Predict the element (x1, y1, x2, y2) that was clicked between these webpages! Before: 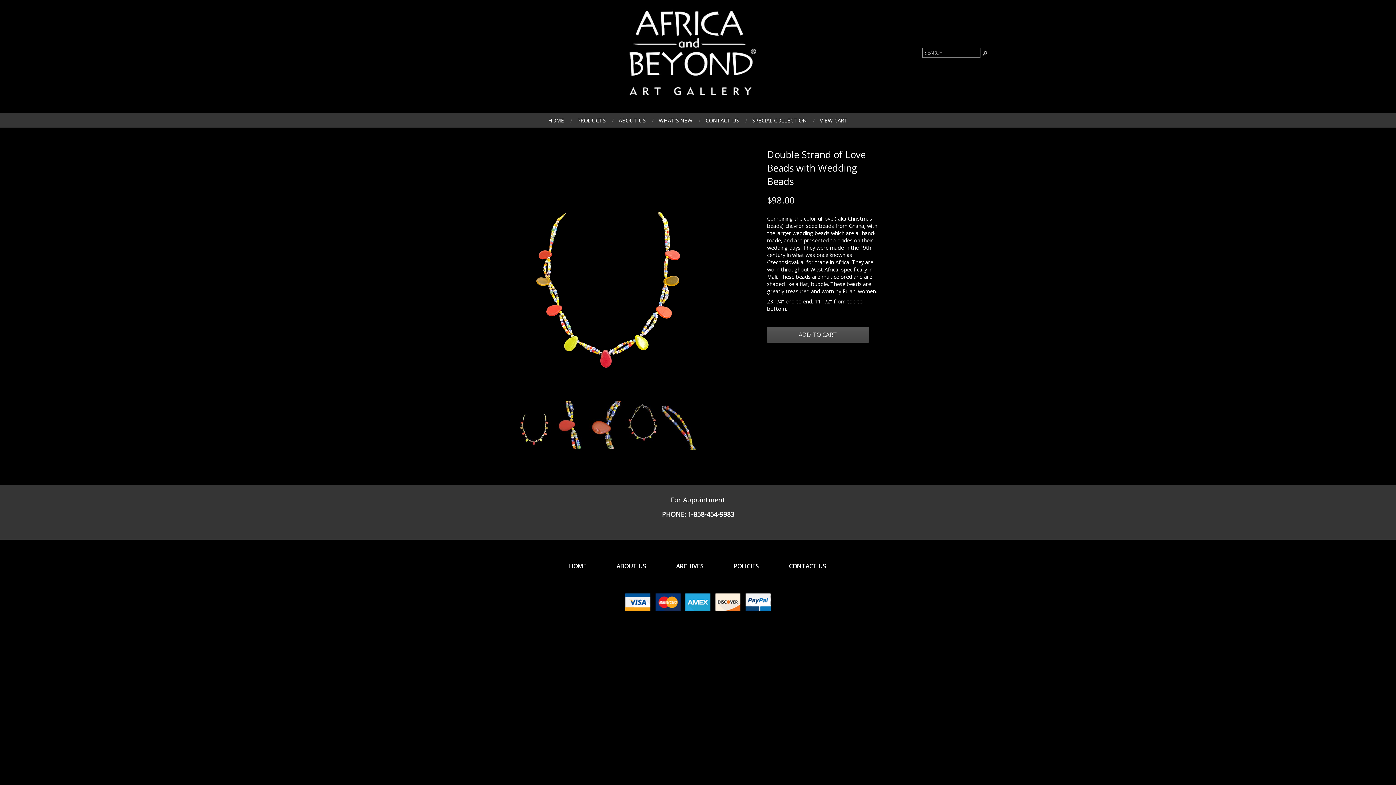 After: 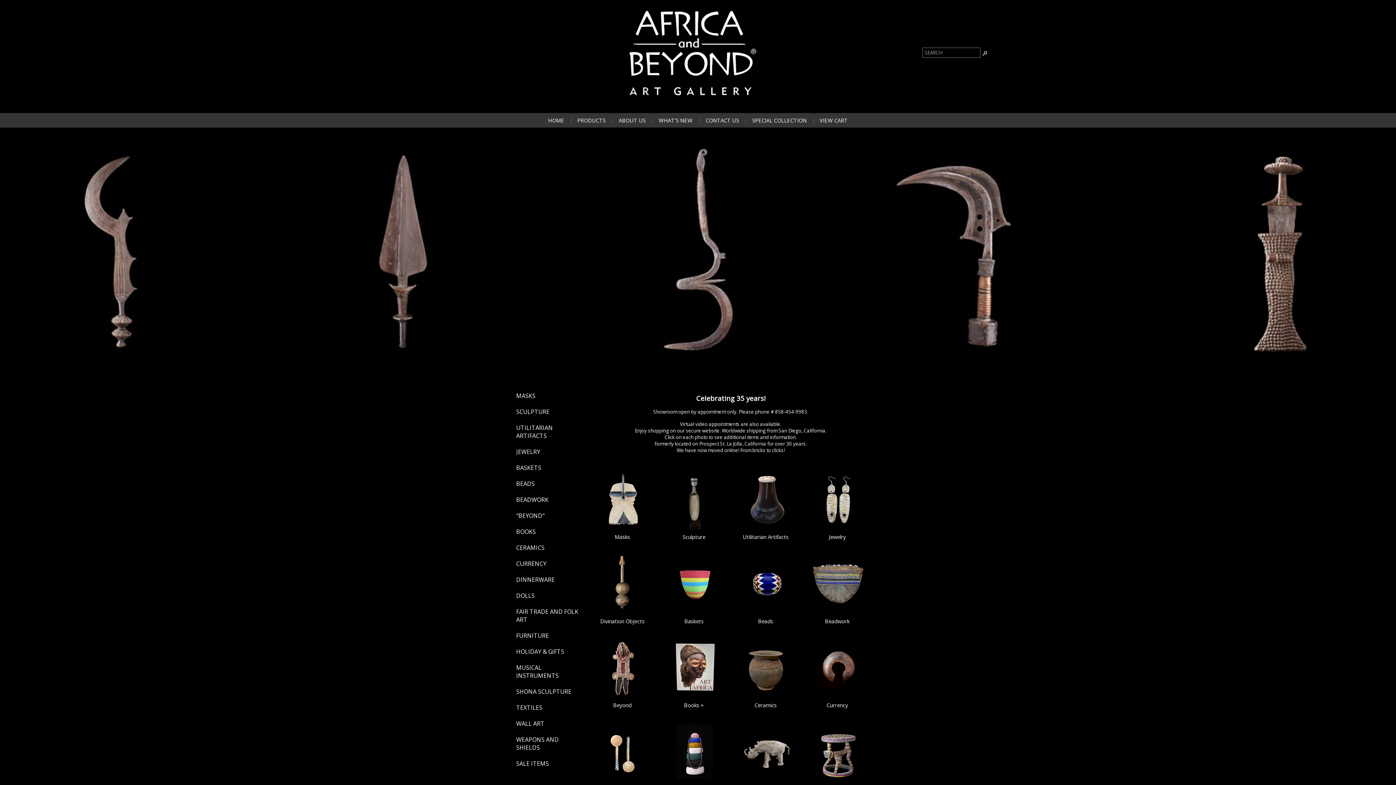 Action: bbox: (543, 113, 569, 127) label: HOME